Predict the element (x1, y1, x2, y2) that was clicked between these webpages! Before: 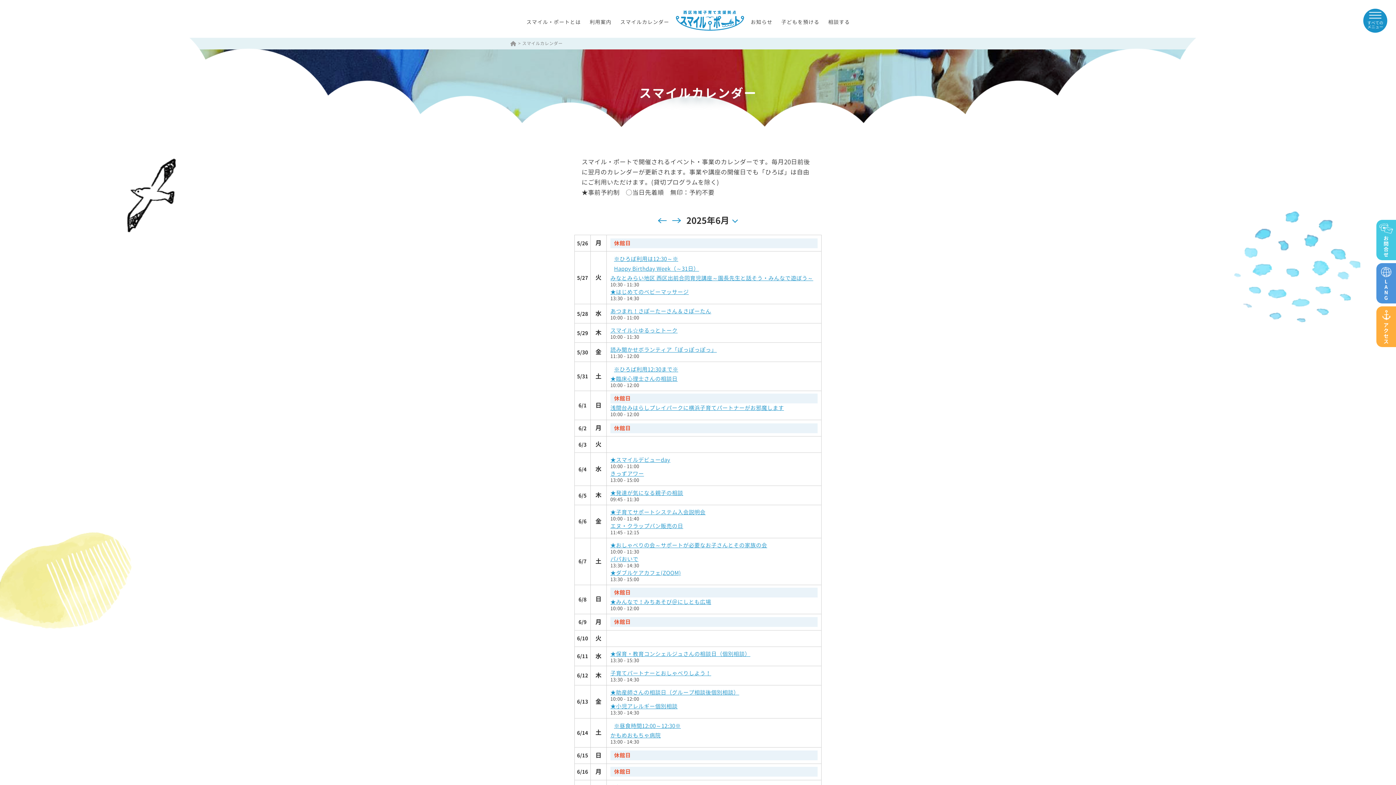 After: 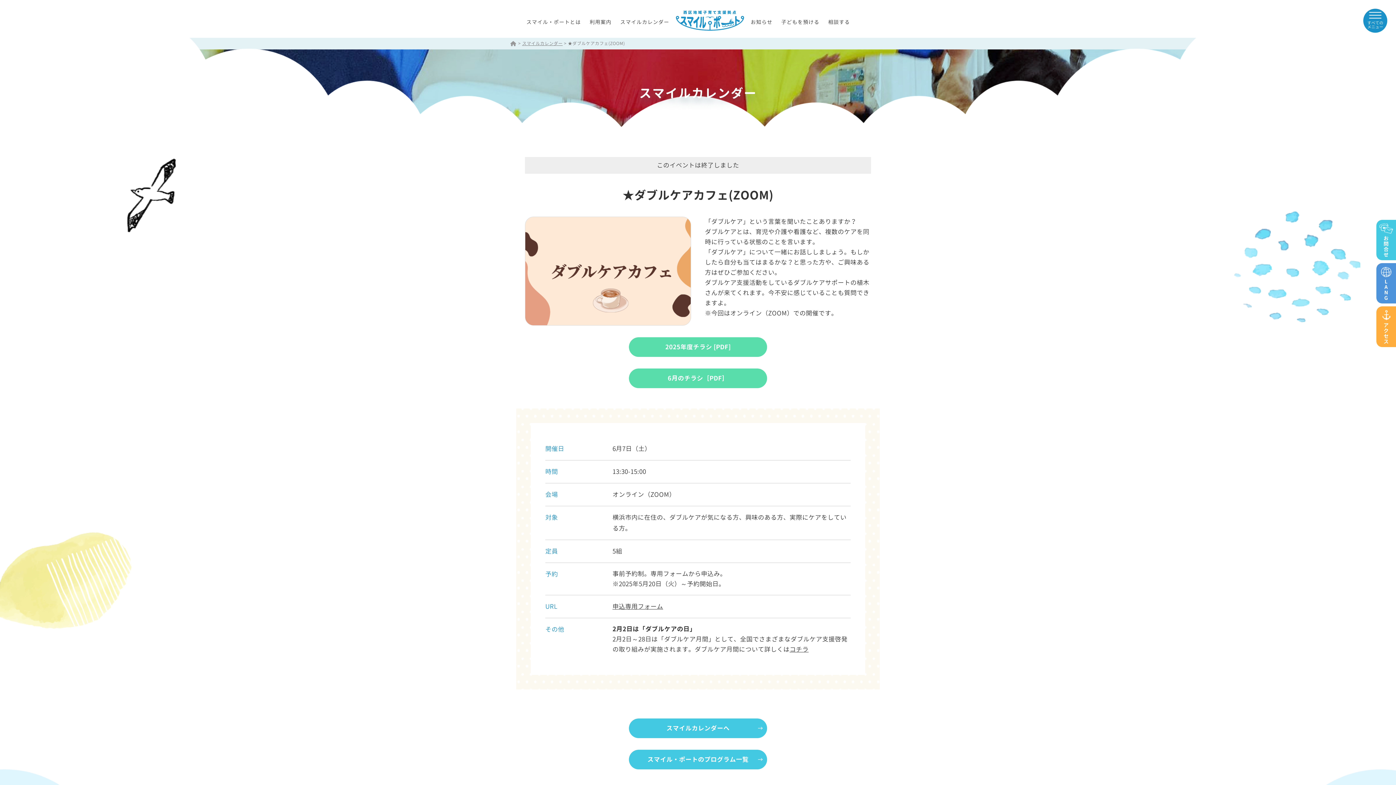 Action: label: ★ダブルケアカフェ(ZOOM) bbox: (610, 569, 681, 577)